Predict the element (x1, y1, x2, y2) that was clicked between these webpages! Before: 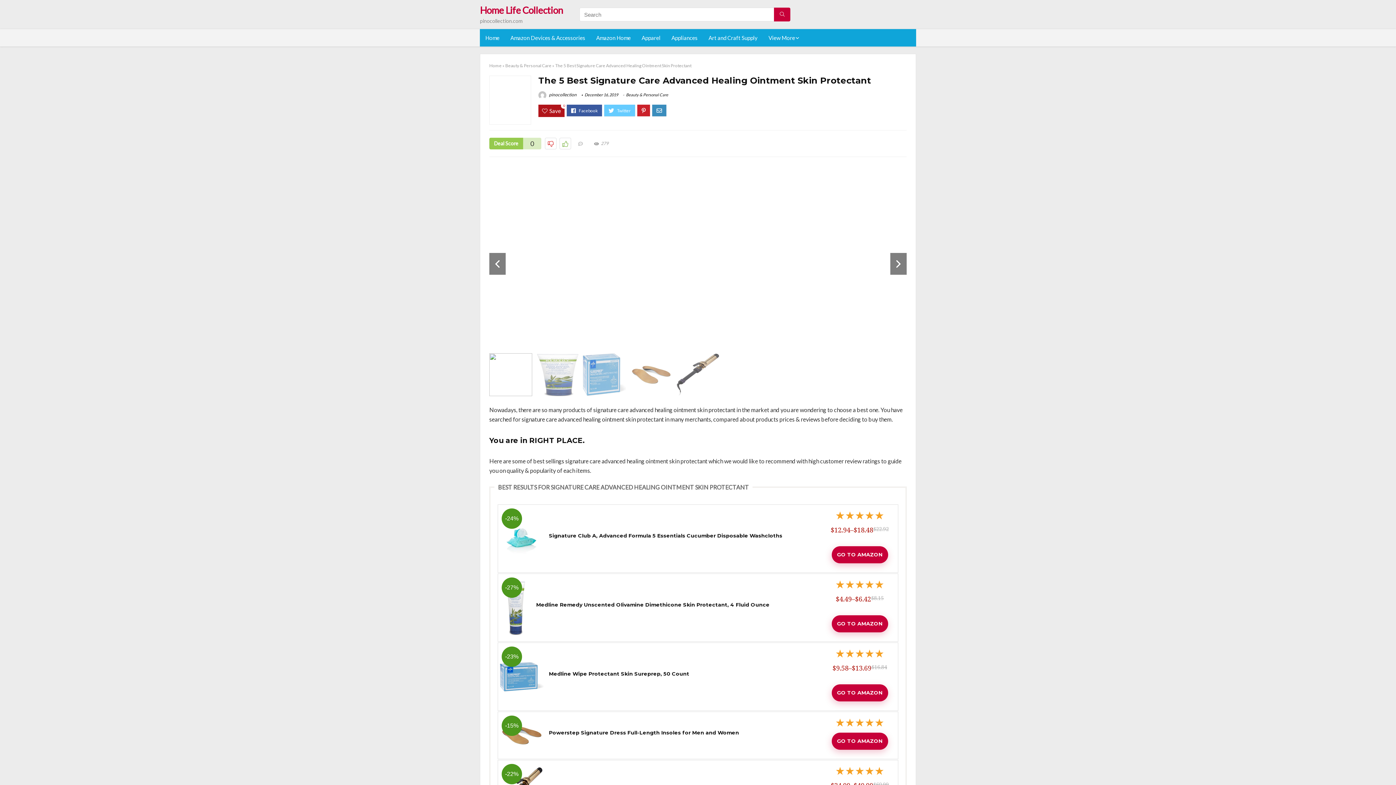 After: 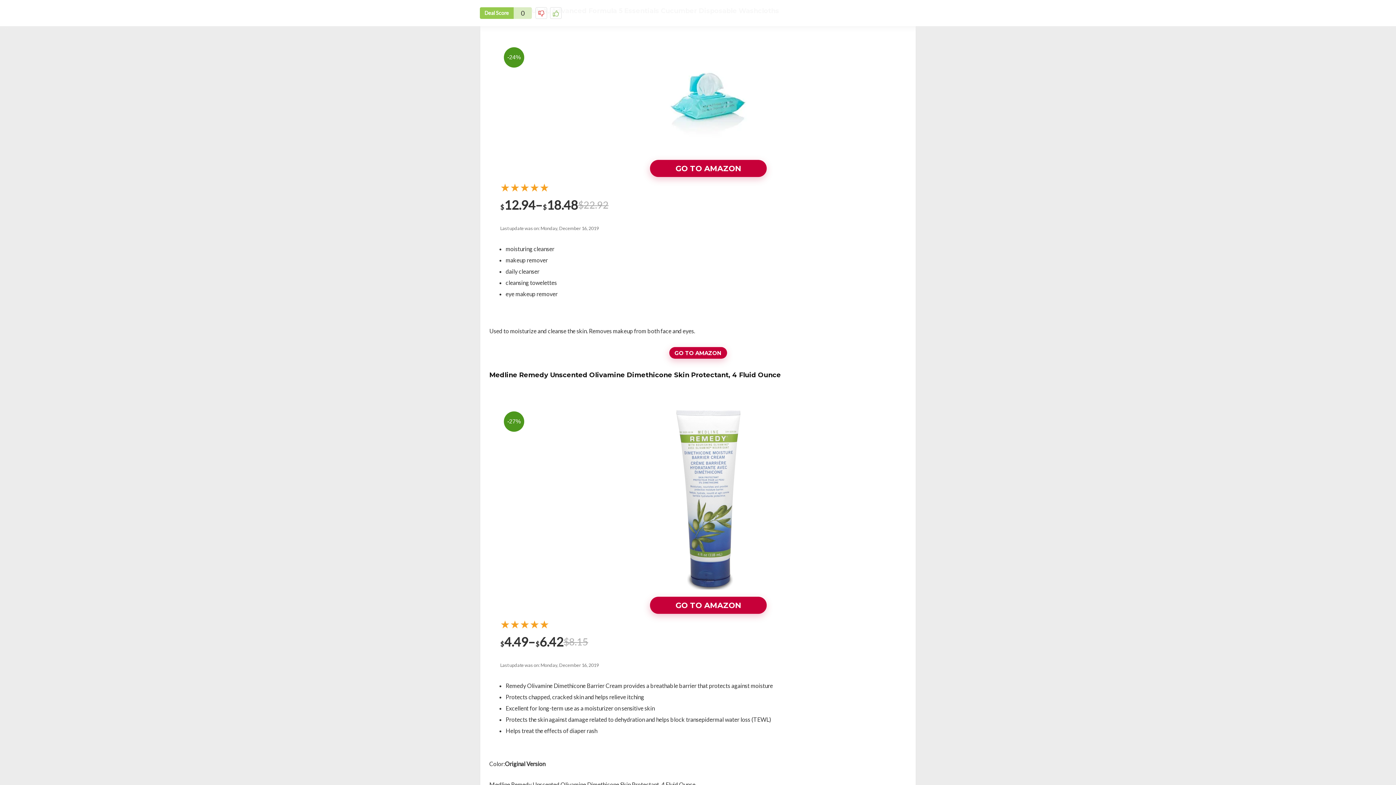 Action: bbox: (549, 532, 782, 539) label: Signature Club A, Advanced Formula 5 Essentials Cucumber Disposable Washcloths